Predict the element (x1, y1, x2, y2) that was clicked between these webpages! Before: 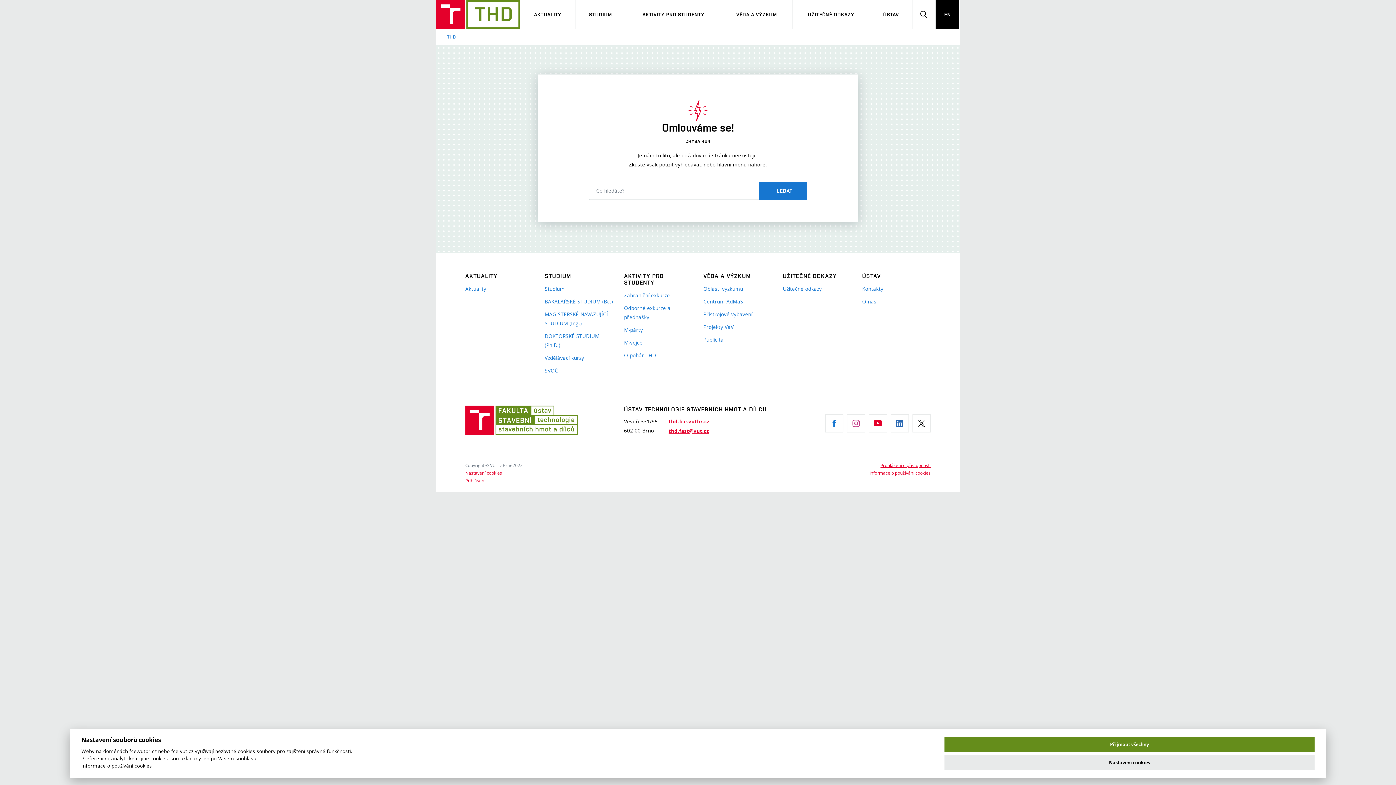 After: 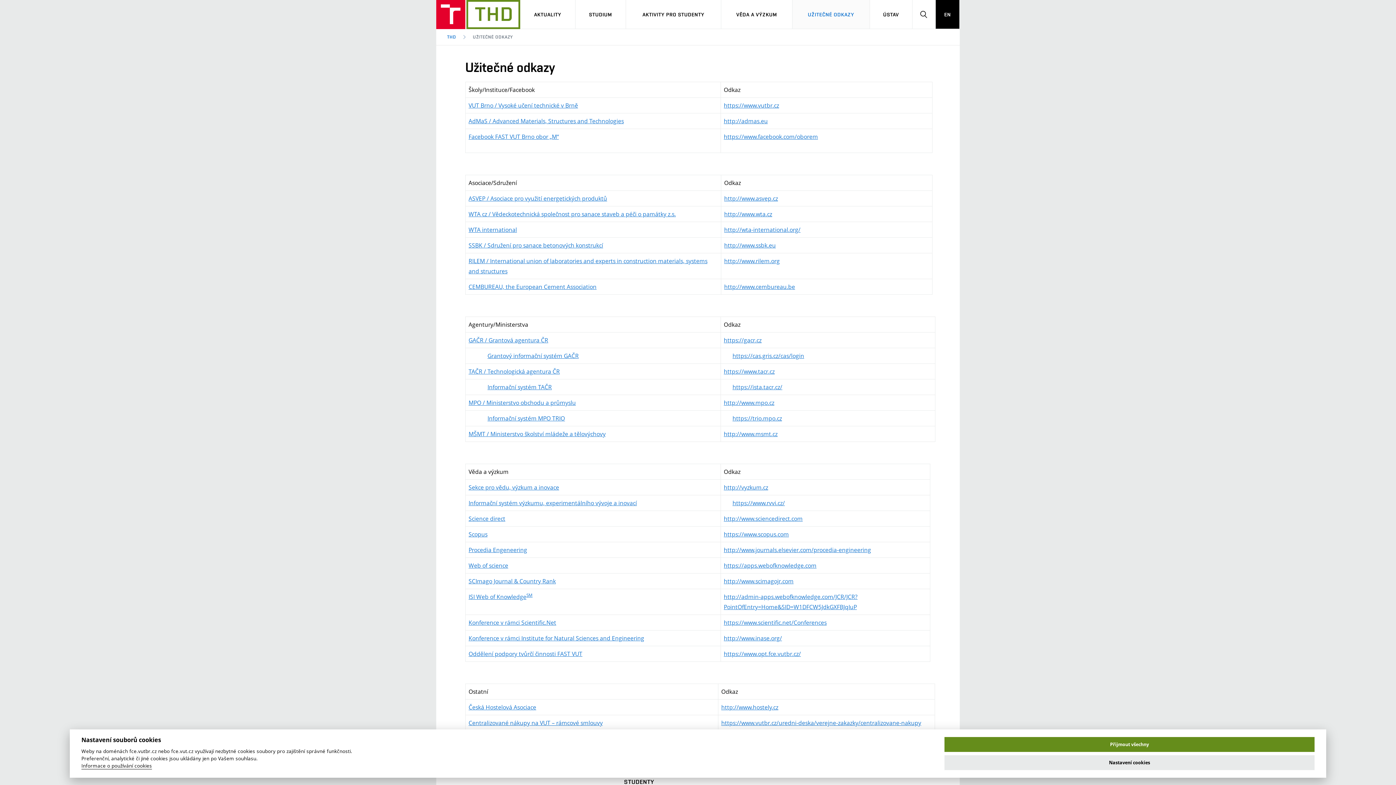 Action: label: Užitečné odkazy bbox: (783, 284, 851, 293)